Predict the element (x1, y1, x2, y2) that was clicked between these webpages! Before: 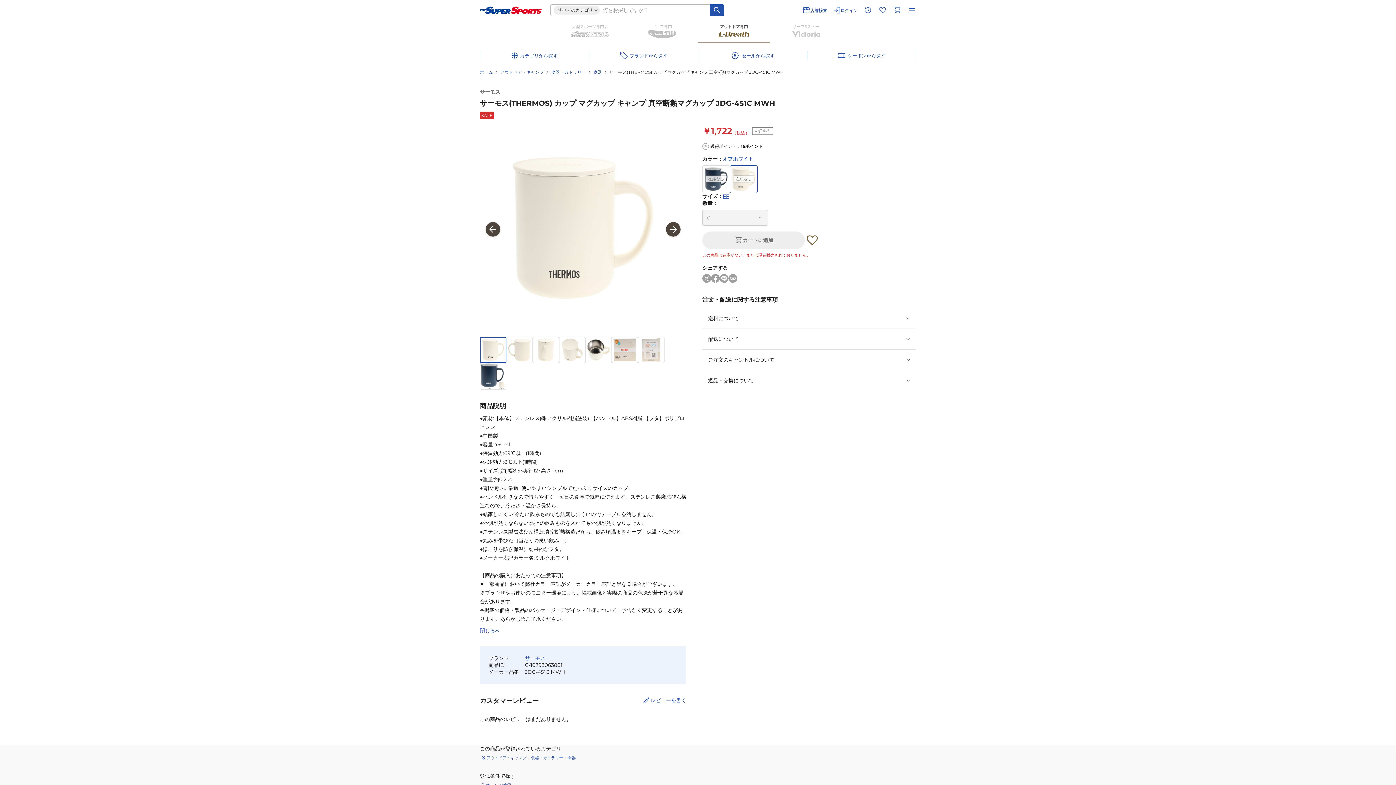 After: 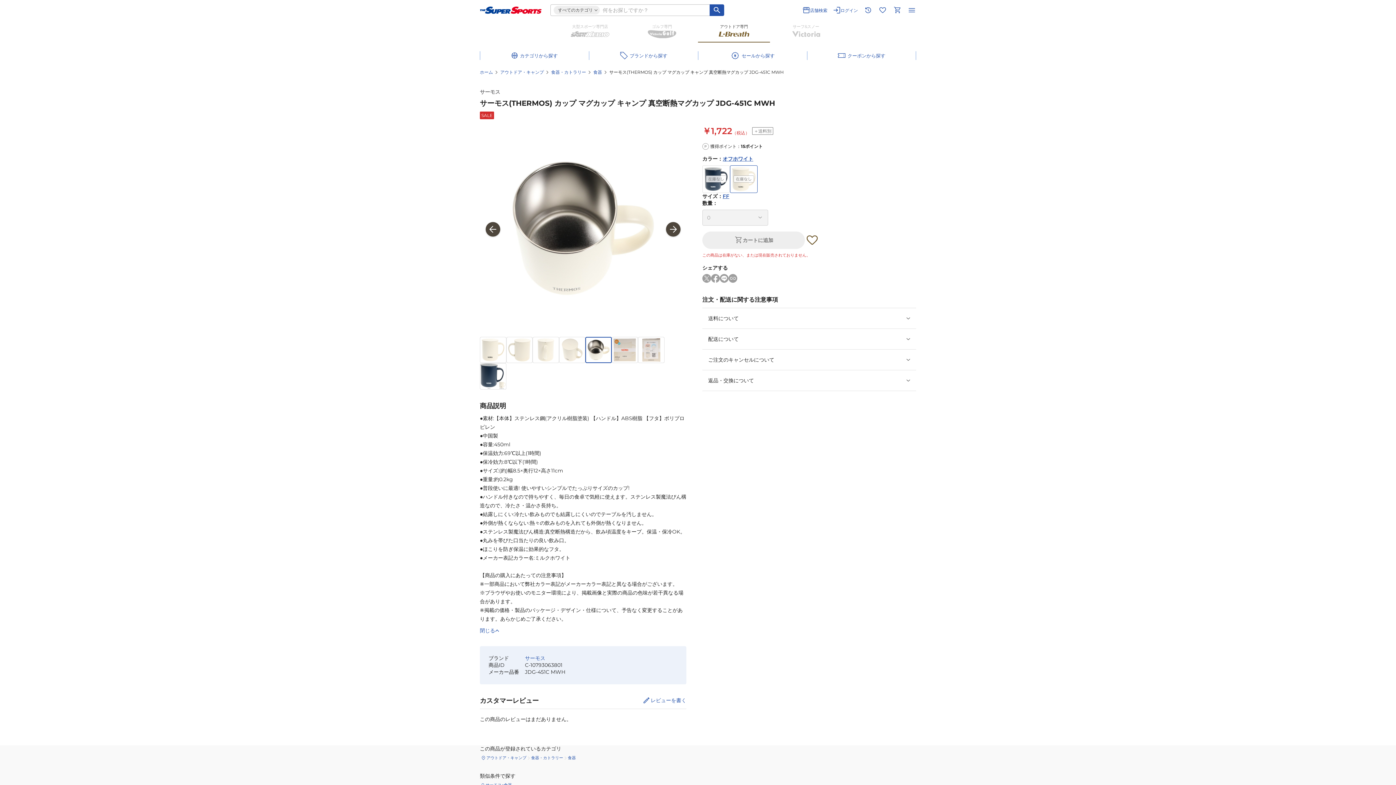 Action: bbox: (585, 337, 611, 363)